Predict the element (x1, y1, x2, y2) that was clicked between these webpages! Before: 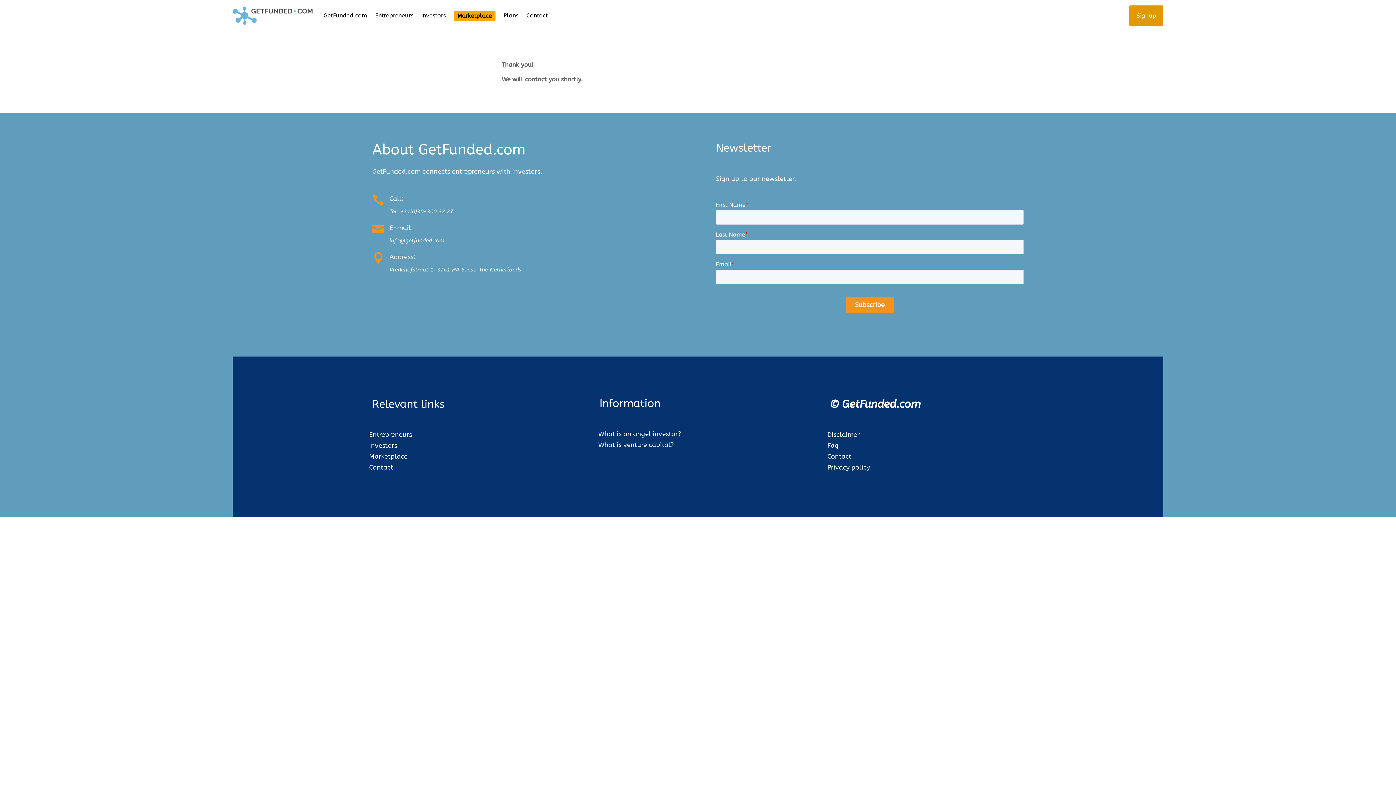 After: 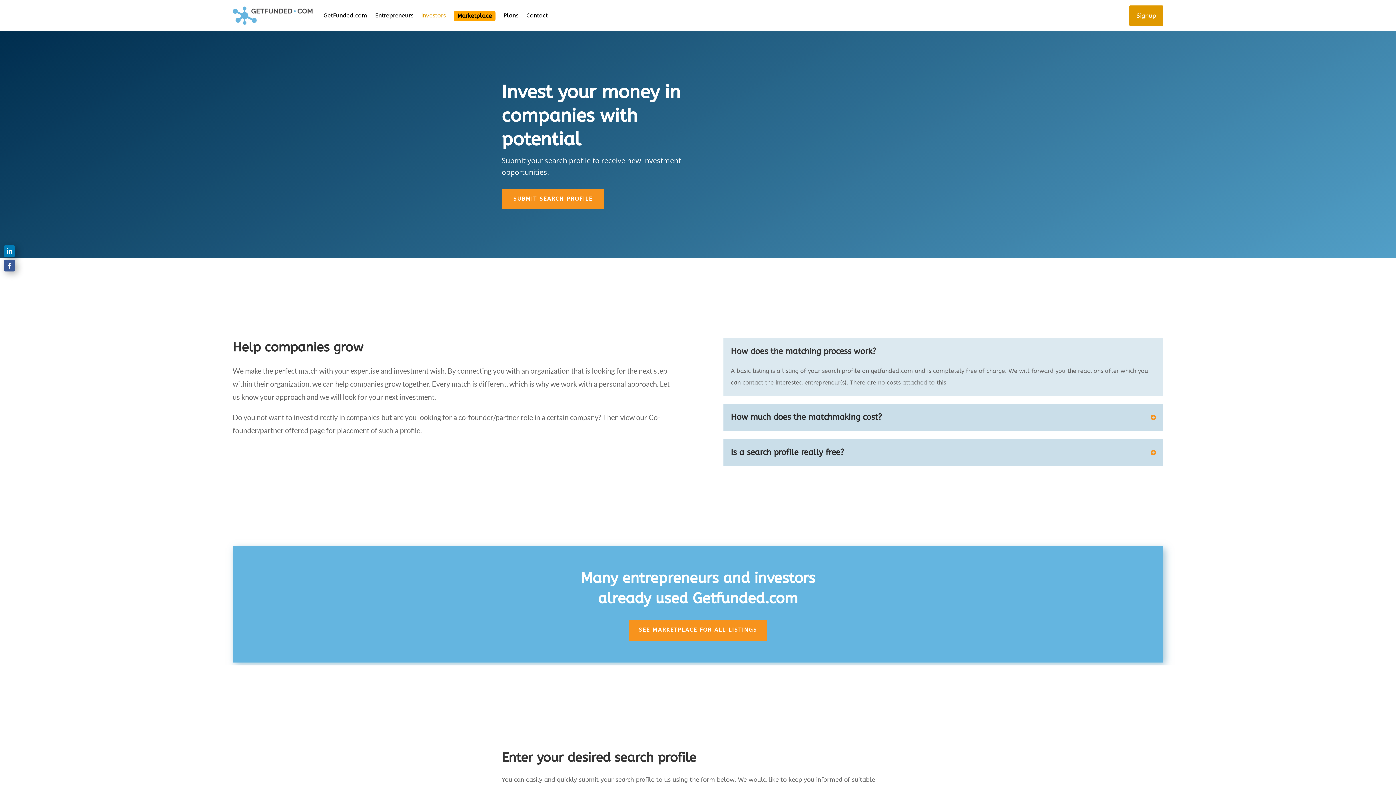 Action: bbox: (362, 438, 403, 453) label: Investors